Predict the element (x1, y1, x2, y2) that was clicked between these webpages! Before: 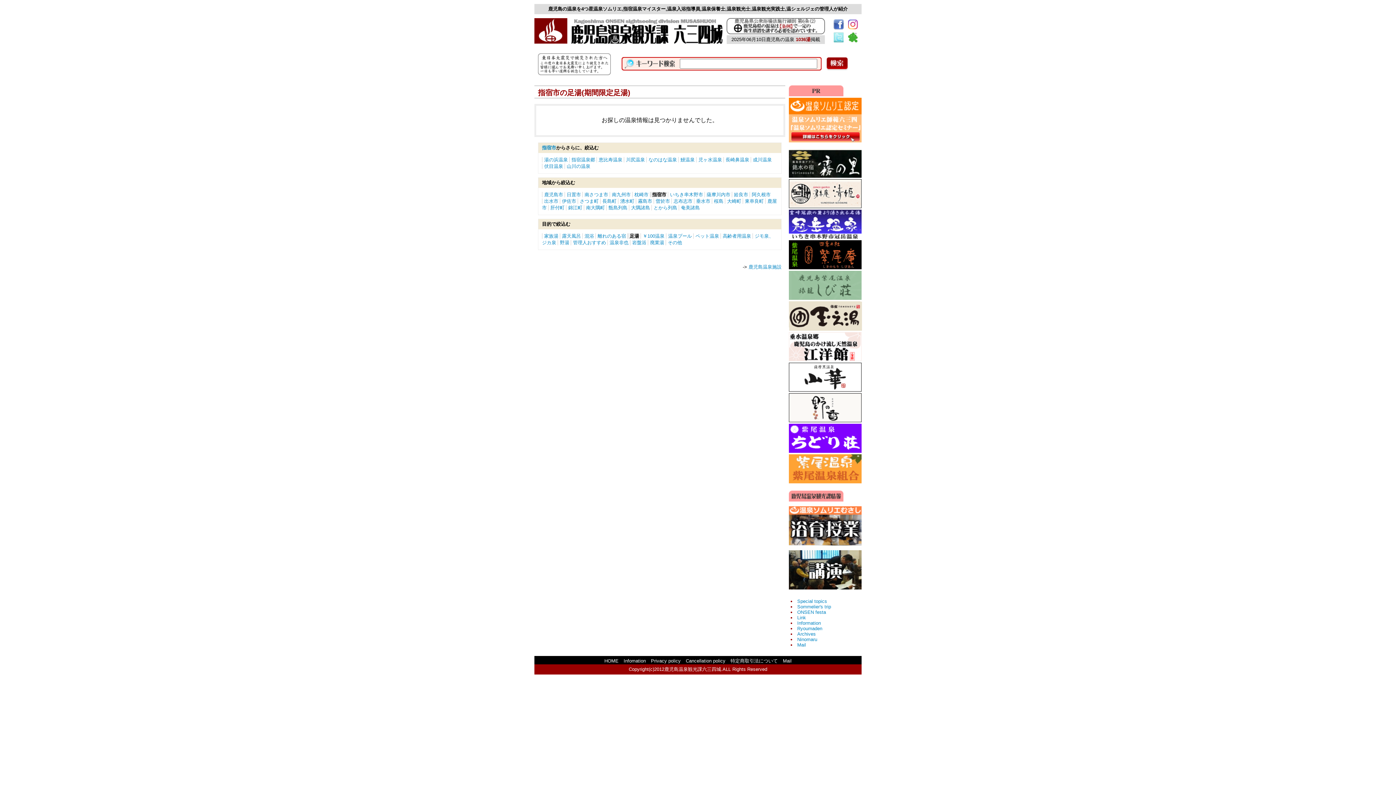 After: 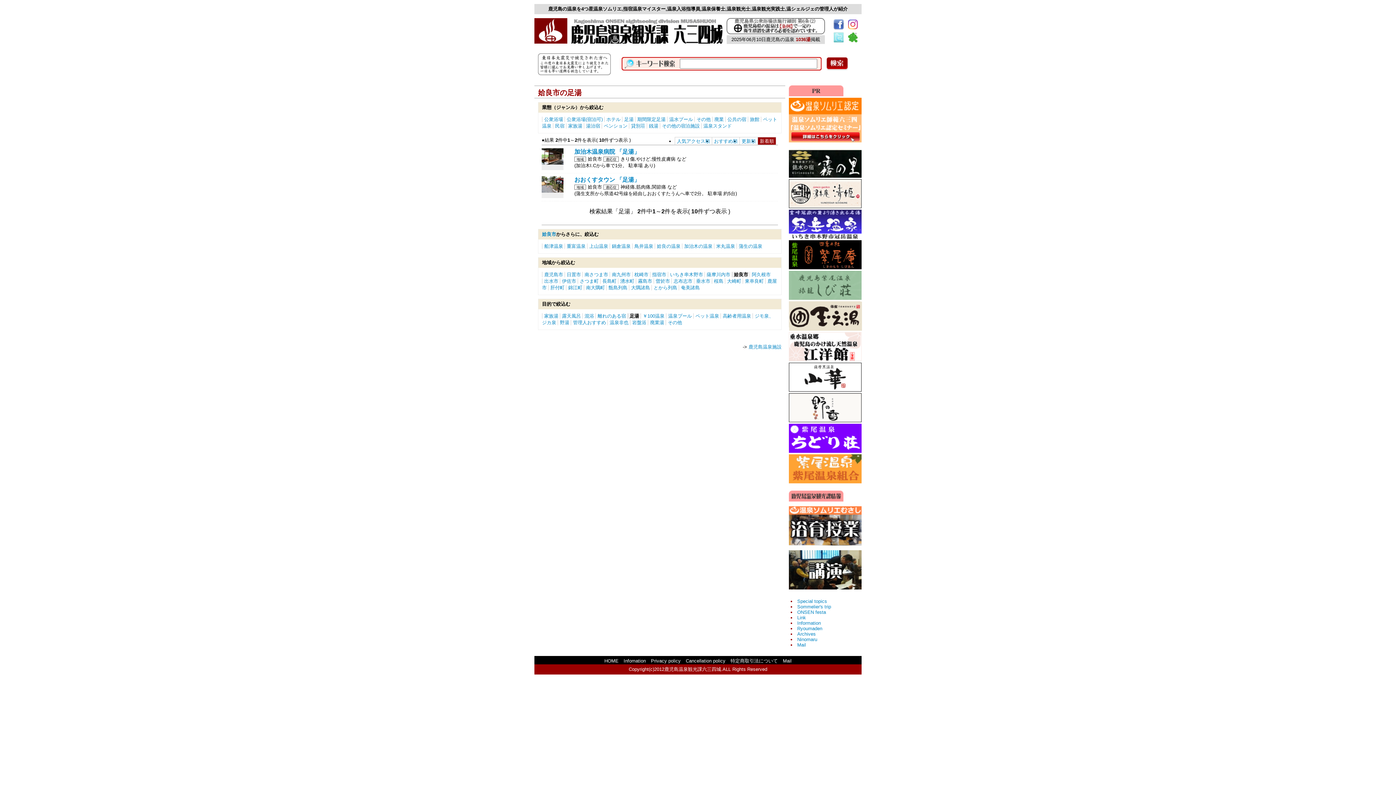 Action: label: 姶良市 bbox: (732, 191, 748, 197)